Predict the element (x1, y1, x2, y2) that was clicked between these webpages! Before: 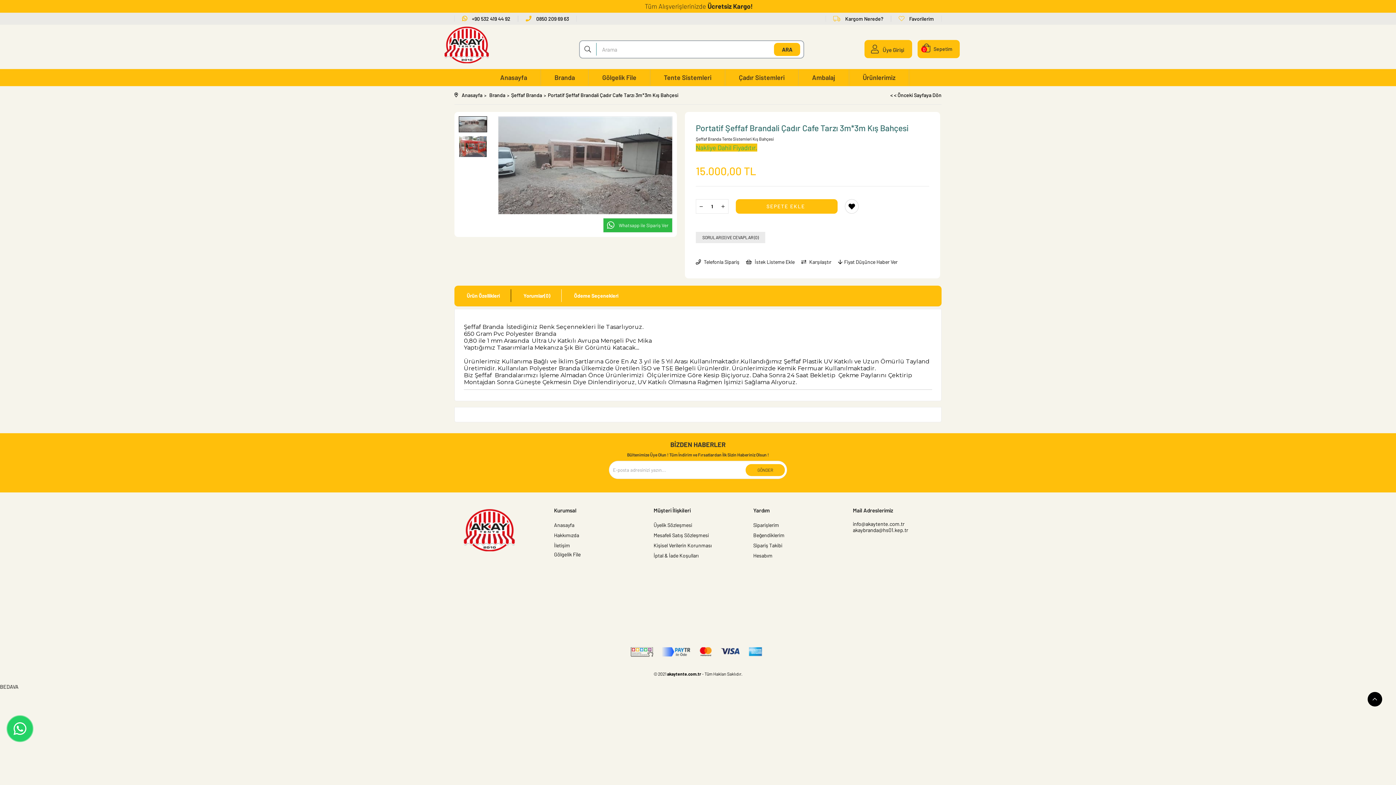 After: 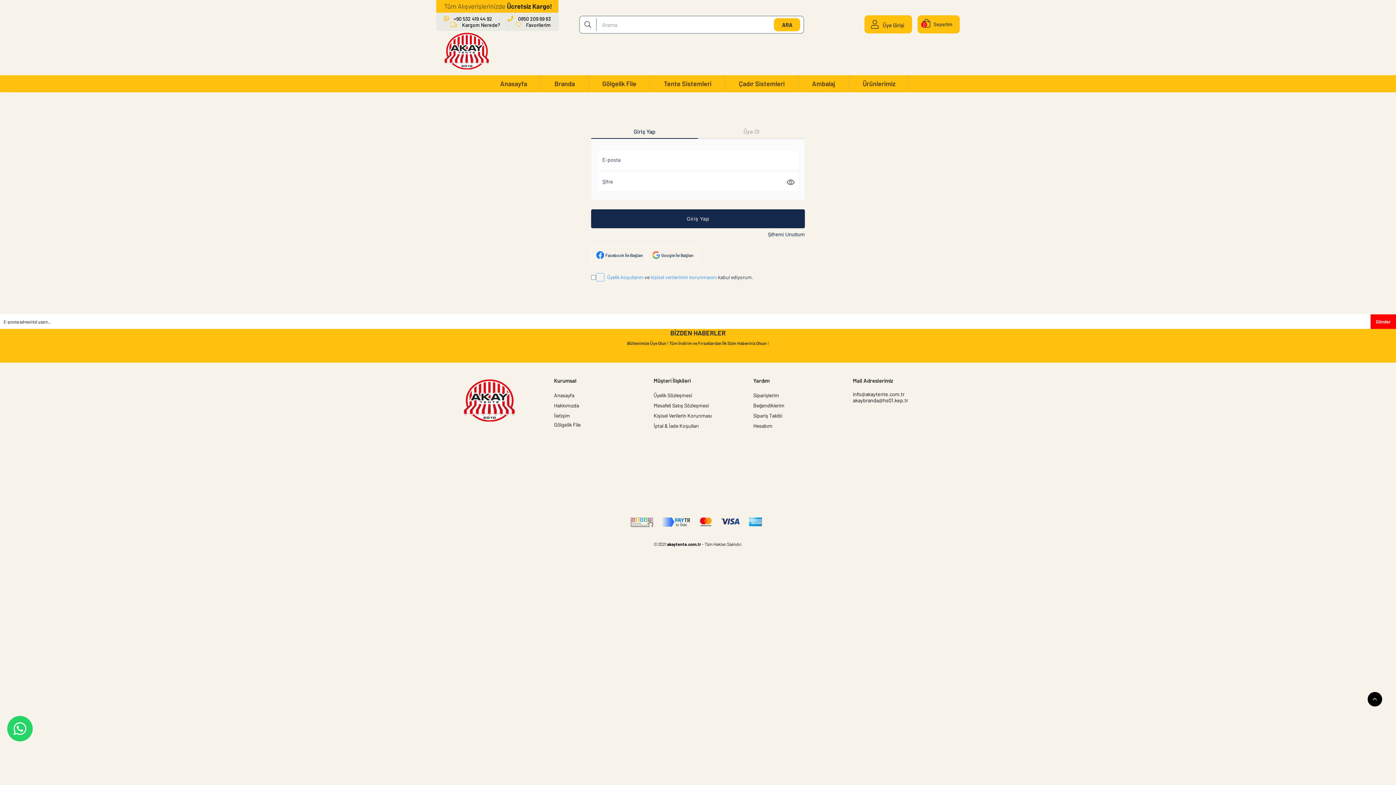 Action: label: Fiyat Düşünce Haber Ver bbox: (830, 256, 889, 267)